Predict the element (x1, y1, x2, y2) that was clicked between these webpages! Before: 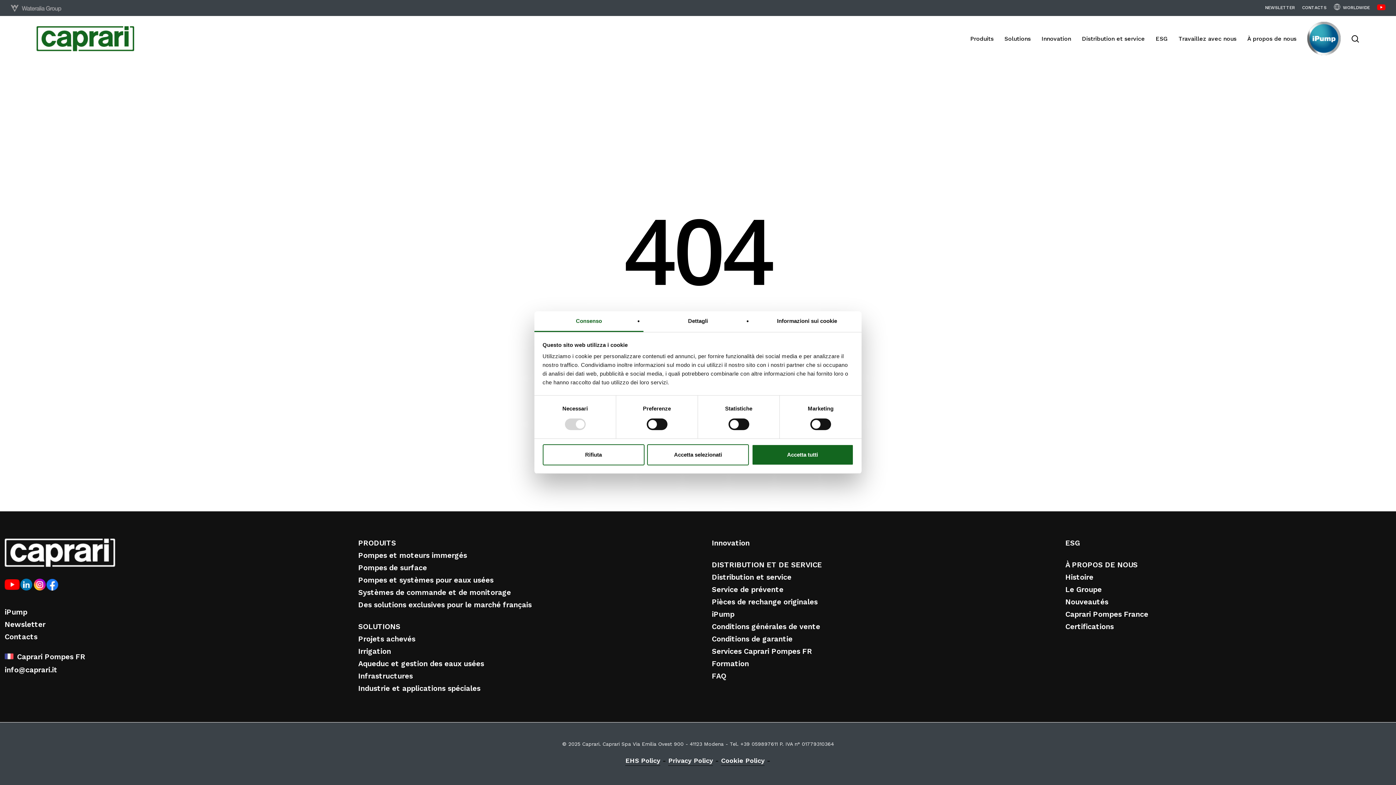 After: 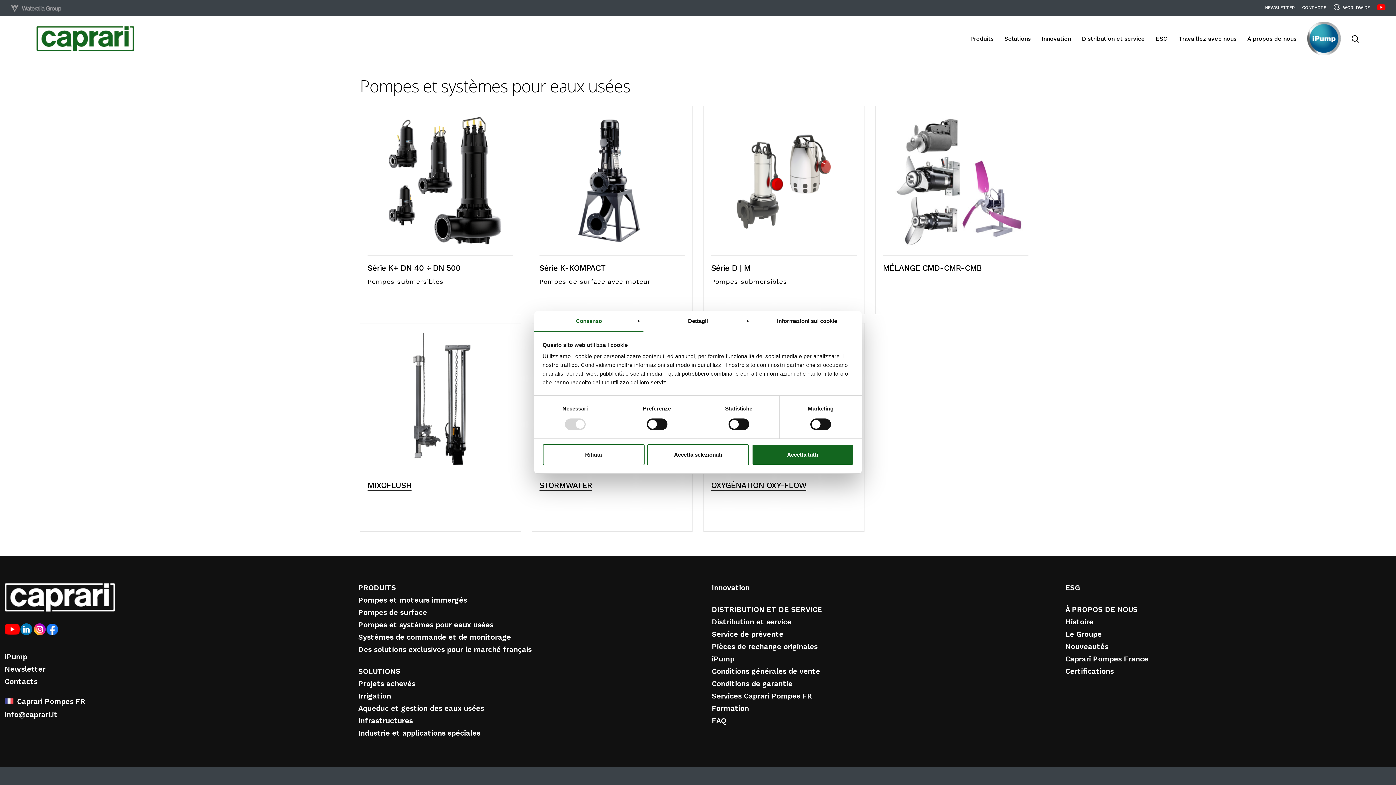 Action: bbox: (358, 576, 493, 584) label: Pompes et systèmes pour eaux usées